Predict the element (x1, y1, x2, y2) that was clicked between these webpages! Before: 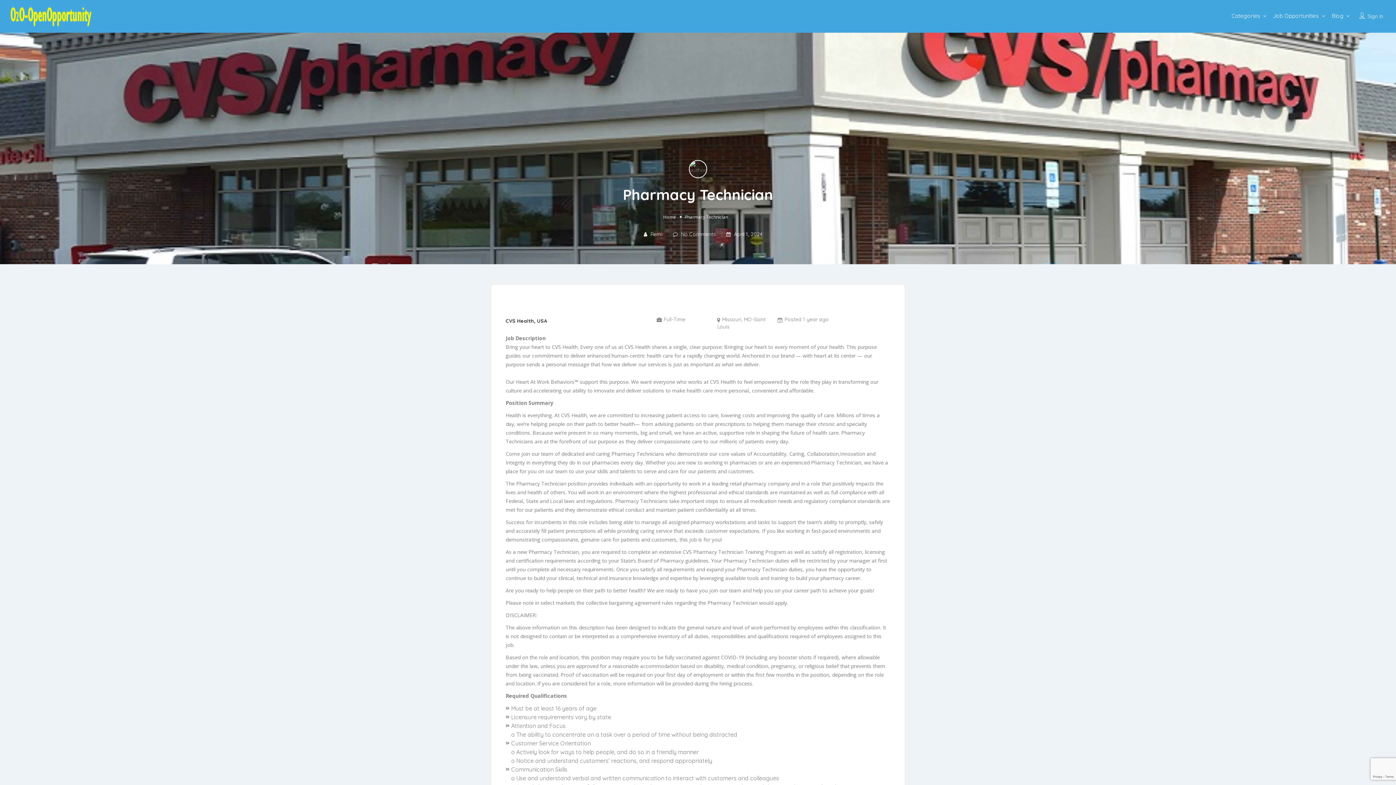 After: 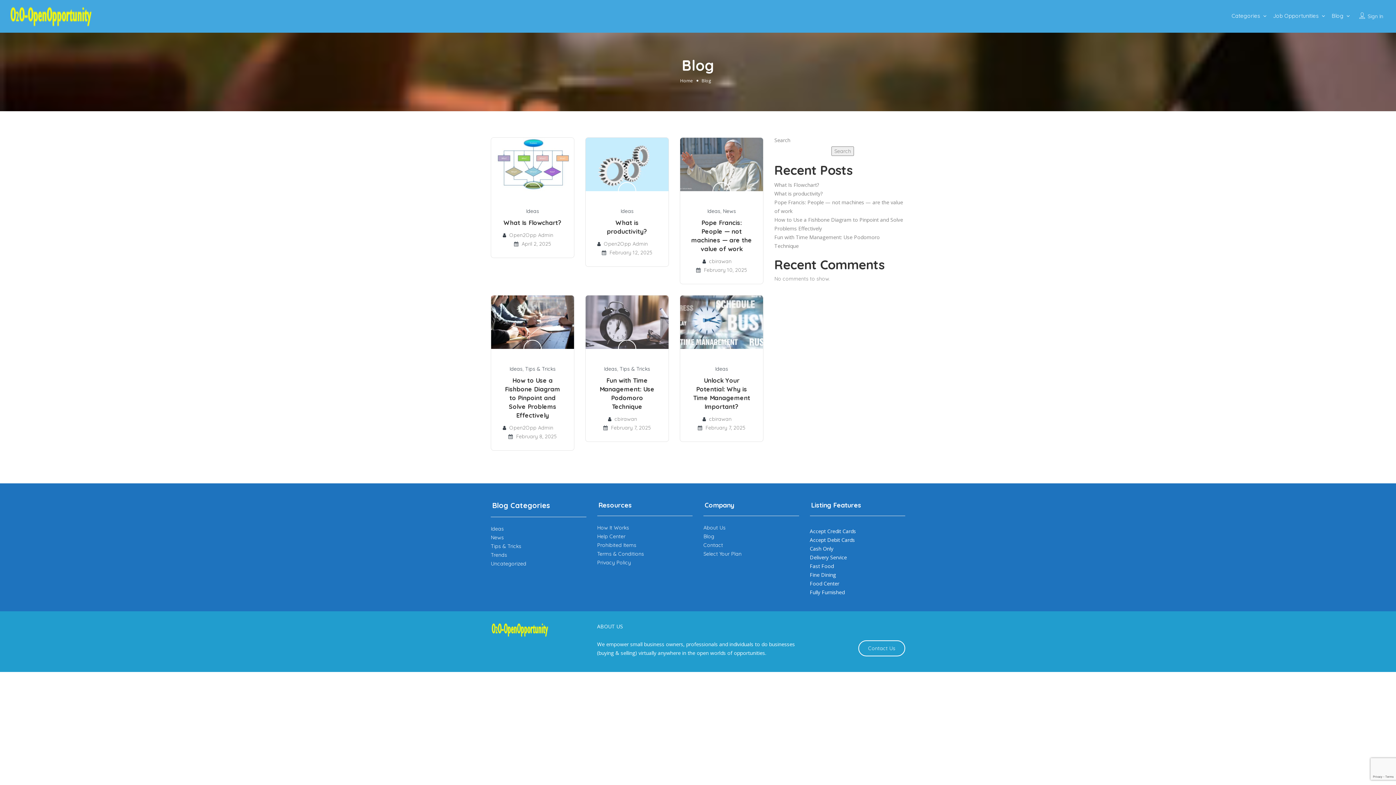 Action: bbox: (1331, 12, 1343, 19) label: Blog